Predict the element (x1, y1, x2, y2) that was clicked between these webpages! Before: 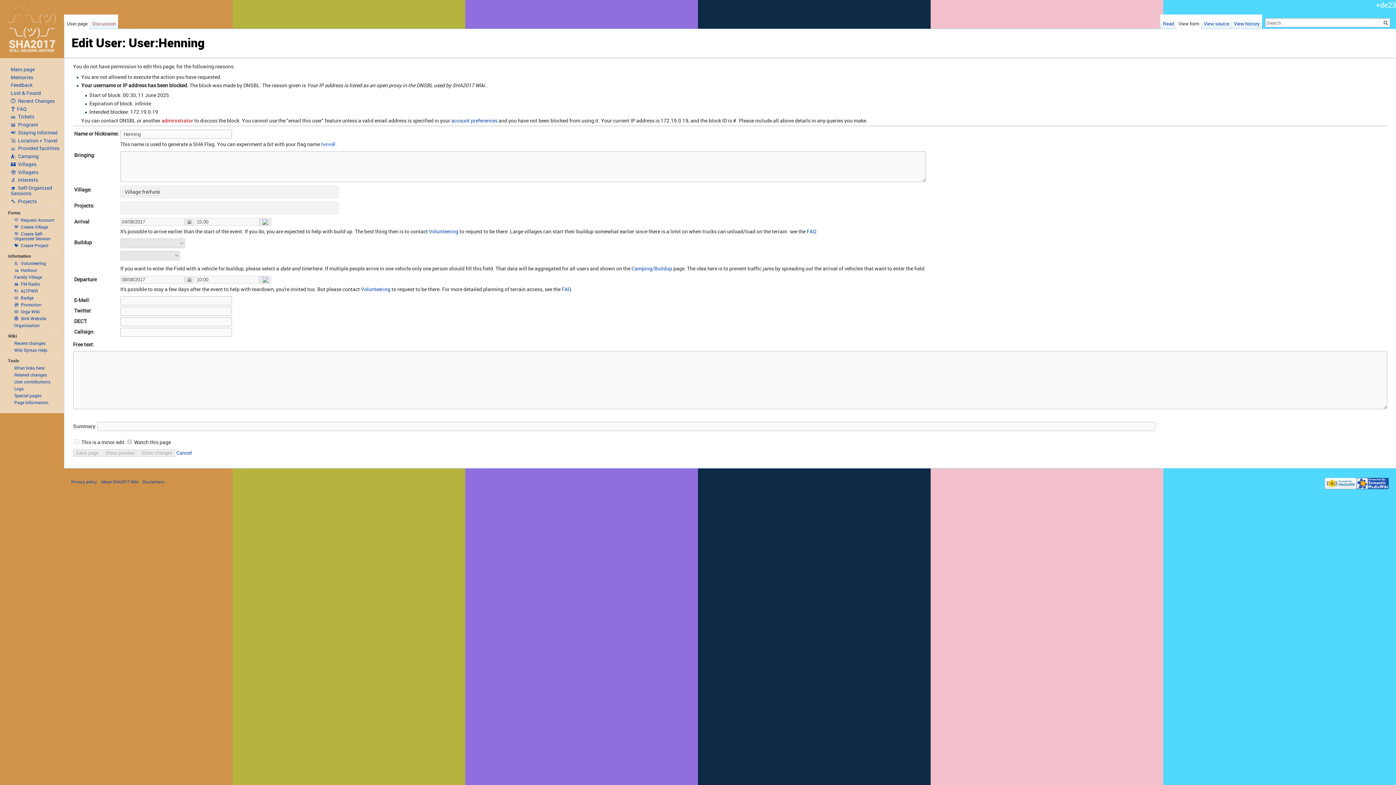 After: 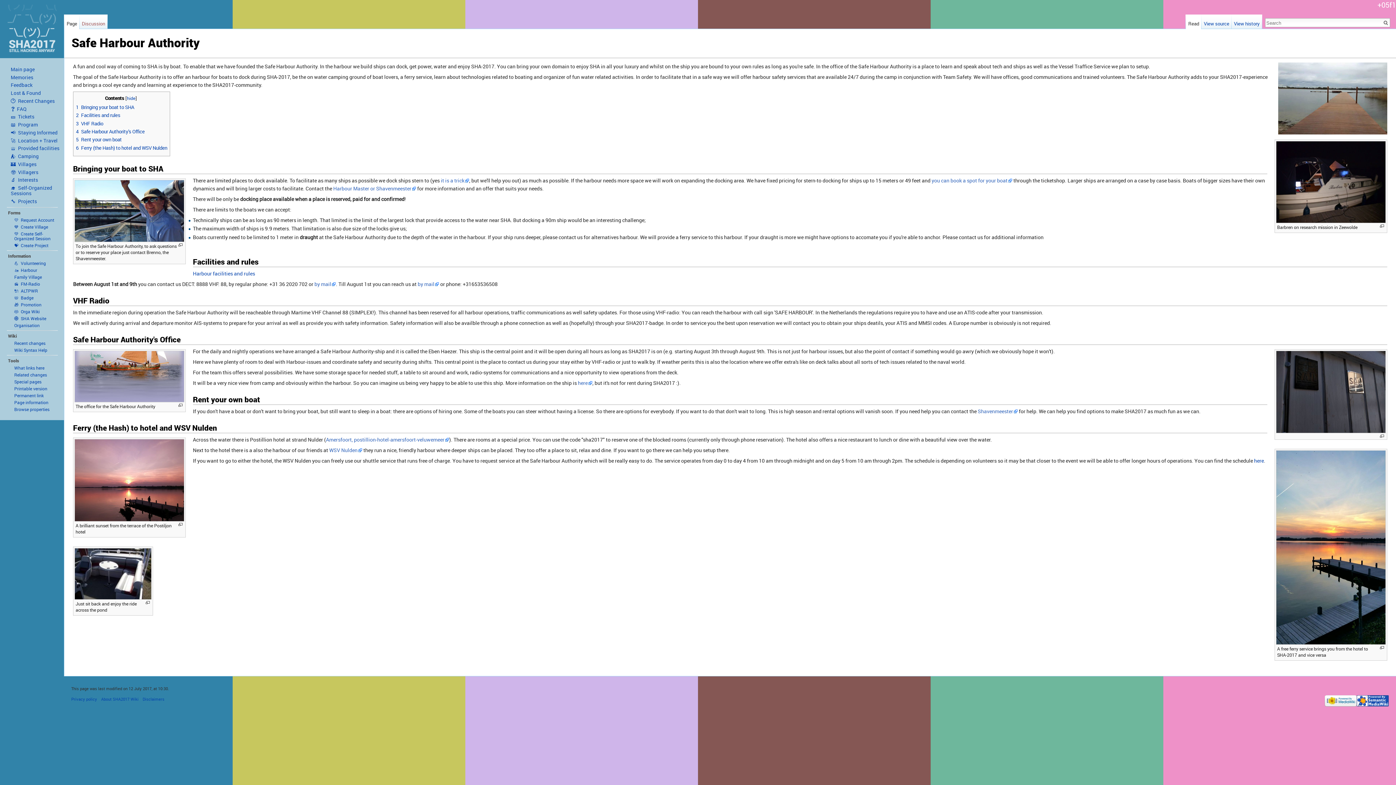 Action: label: 🚤  Harbour bbox: (14, 267, 37, 273)